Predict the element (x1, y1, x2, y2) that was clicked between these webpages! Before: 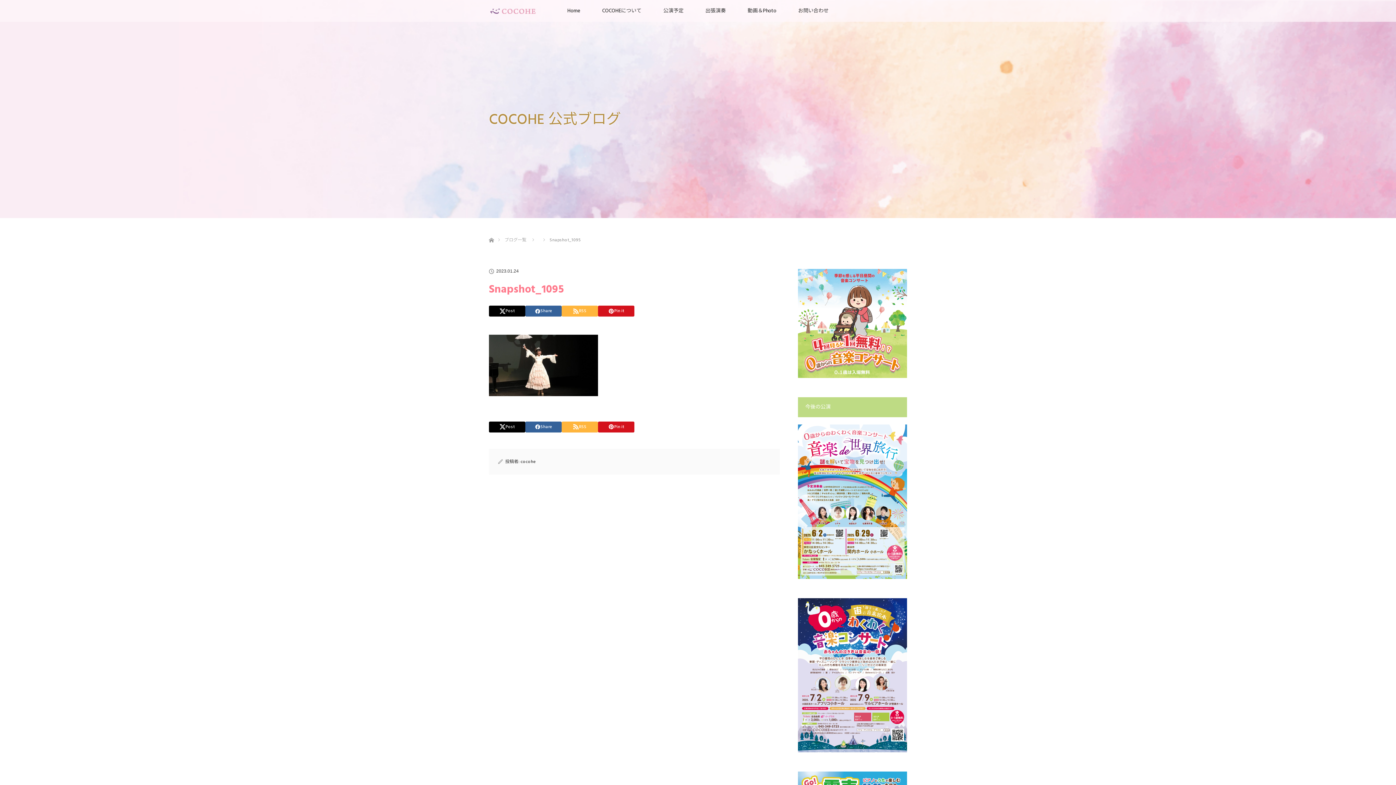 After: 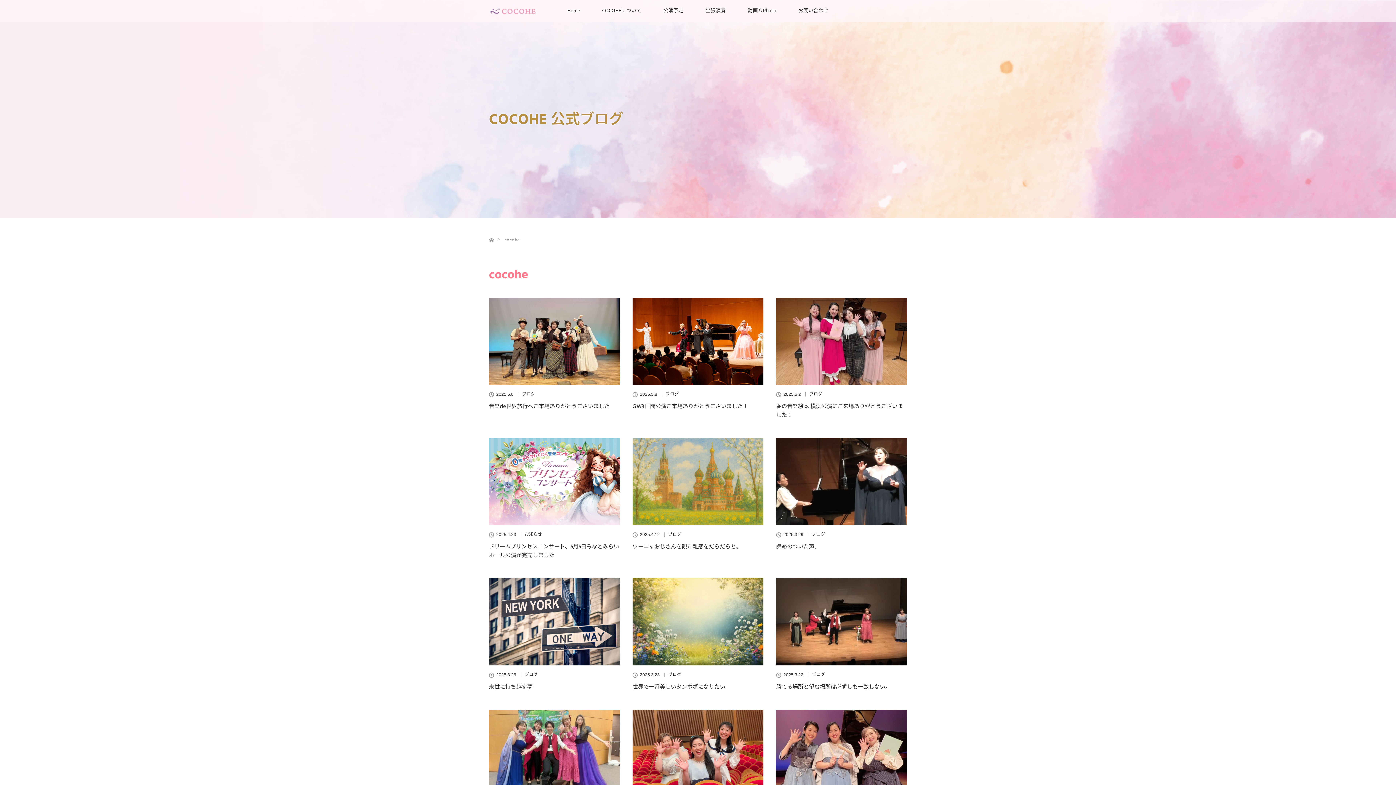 Action: label: cocohe bbox: (520, 458, 536, 465)